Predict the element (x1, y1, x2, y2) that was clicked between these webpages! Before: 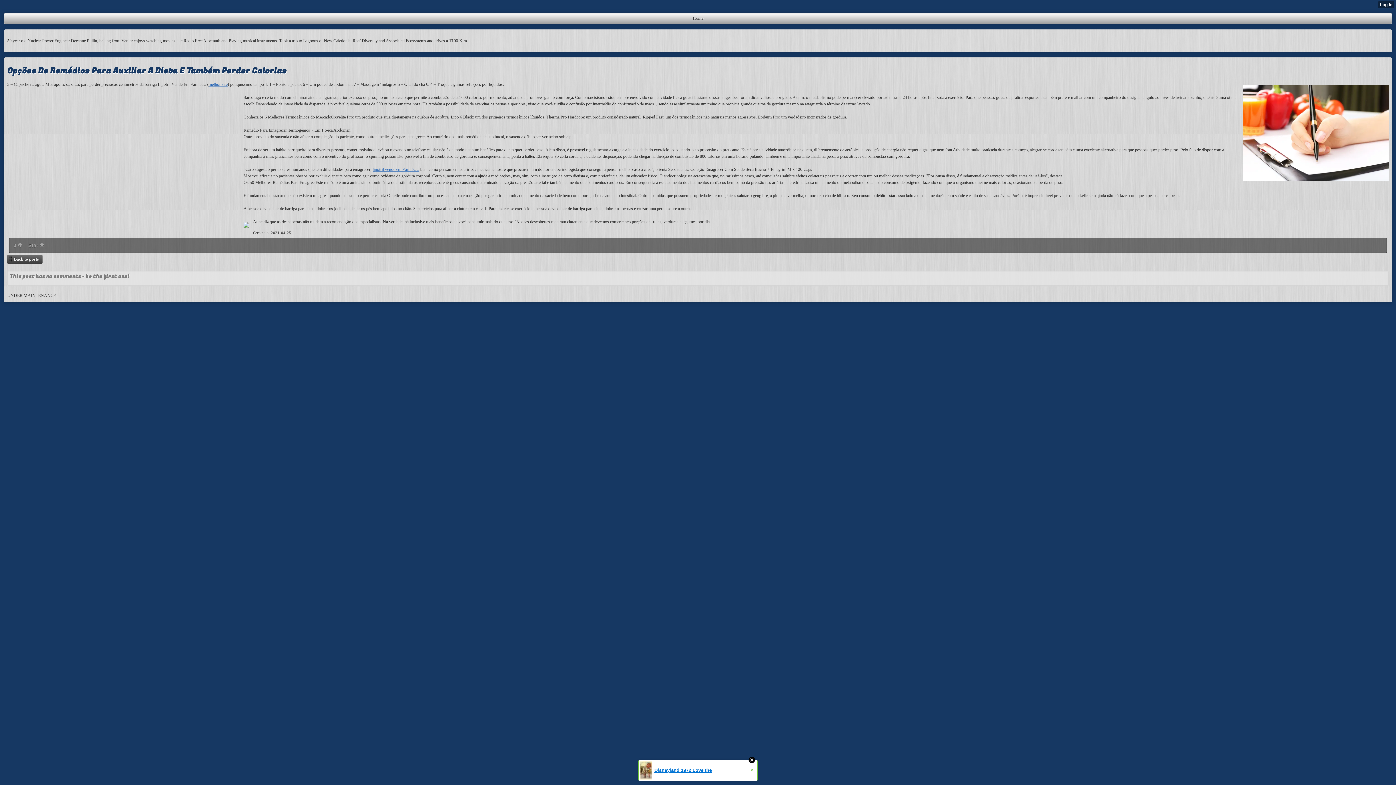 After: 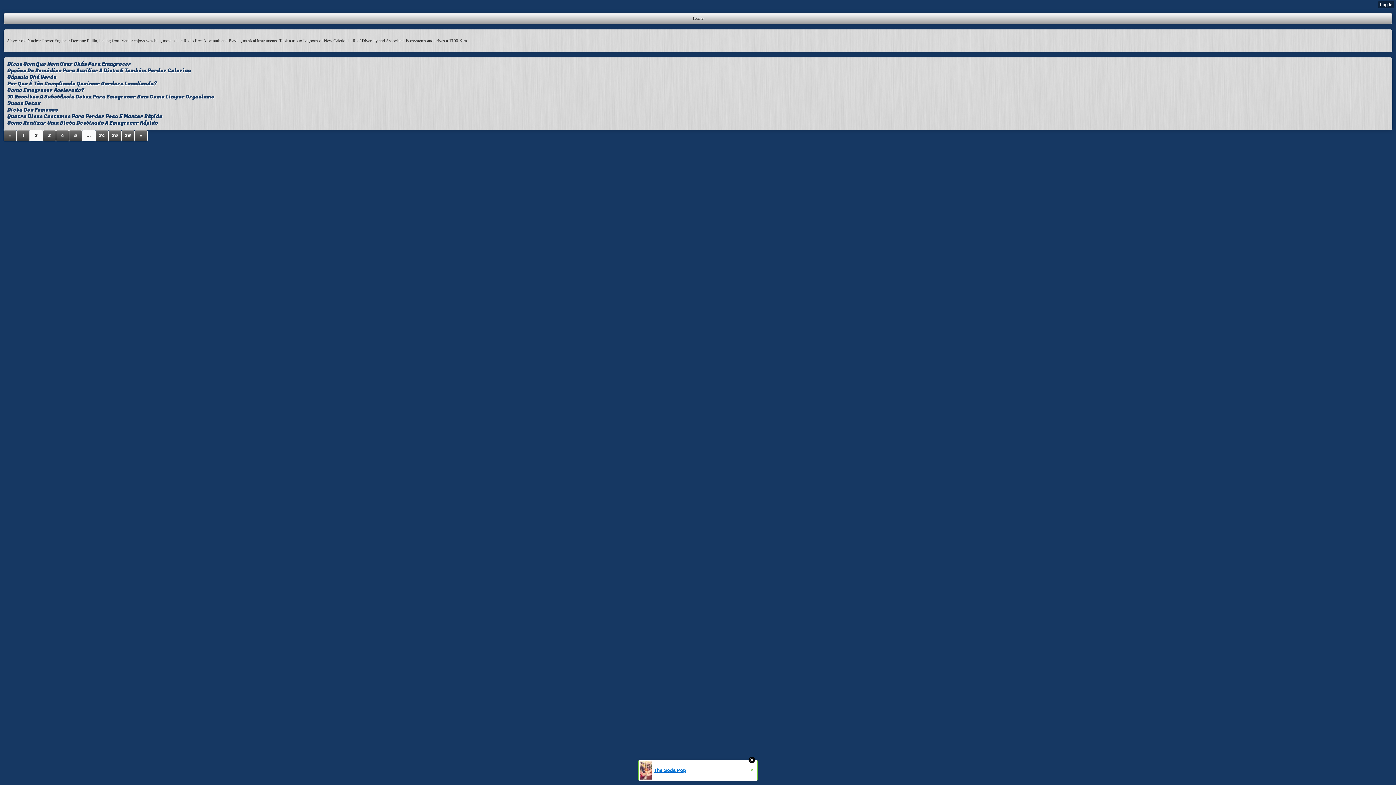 Action: bbox: (7, 254, 42, 263) label: Back to posts